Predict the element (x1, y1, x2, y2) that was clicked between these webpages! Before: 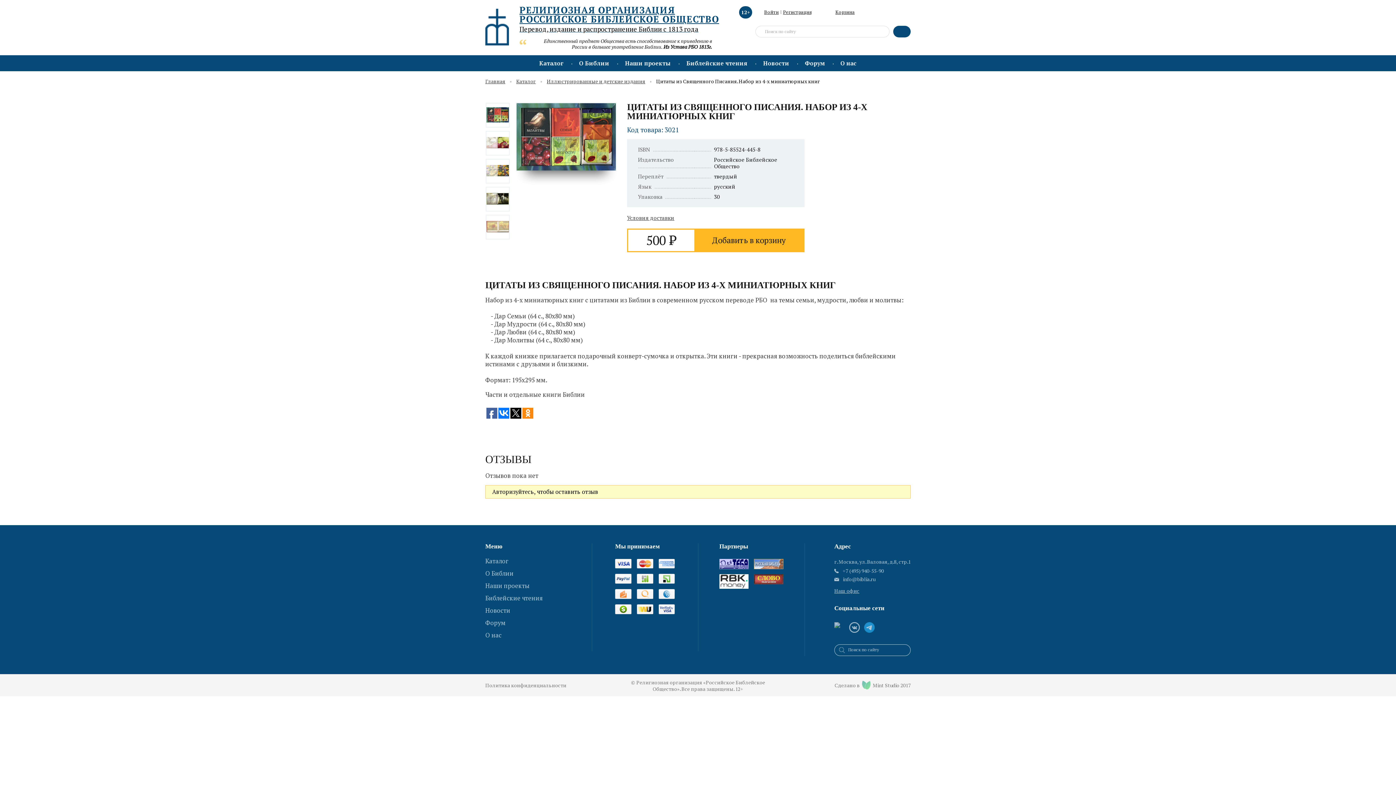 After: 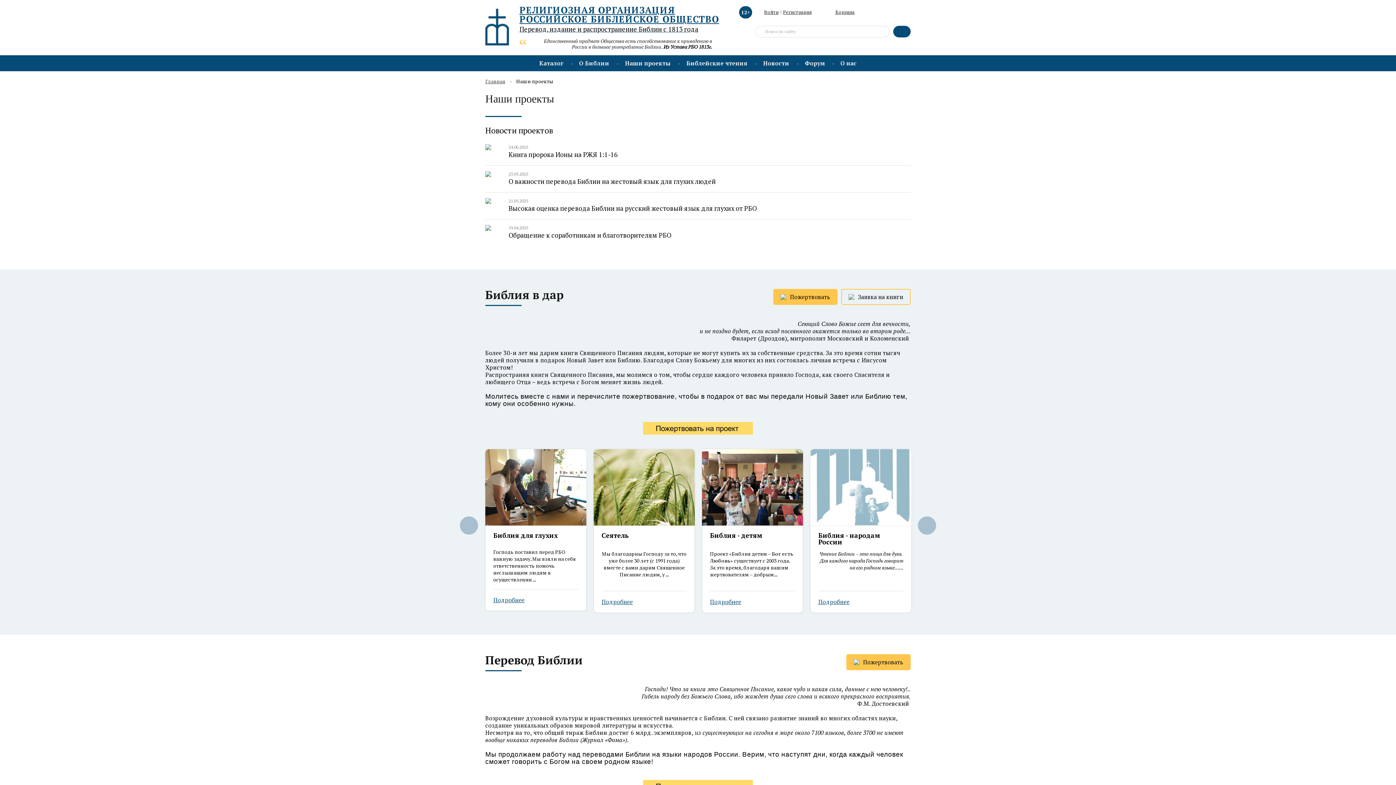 Action: bbox: (625, 55, 670, 71) label: Наши проекты